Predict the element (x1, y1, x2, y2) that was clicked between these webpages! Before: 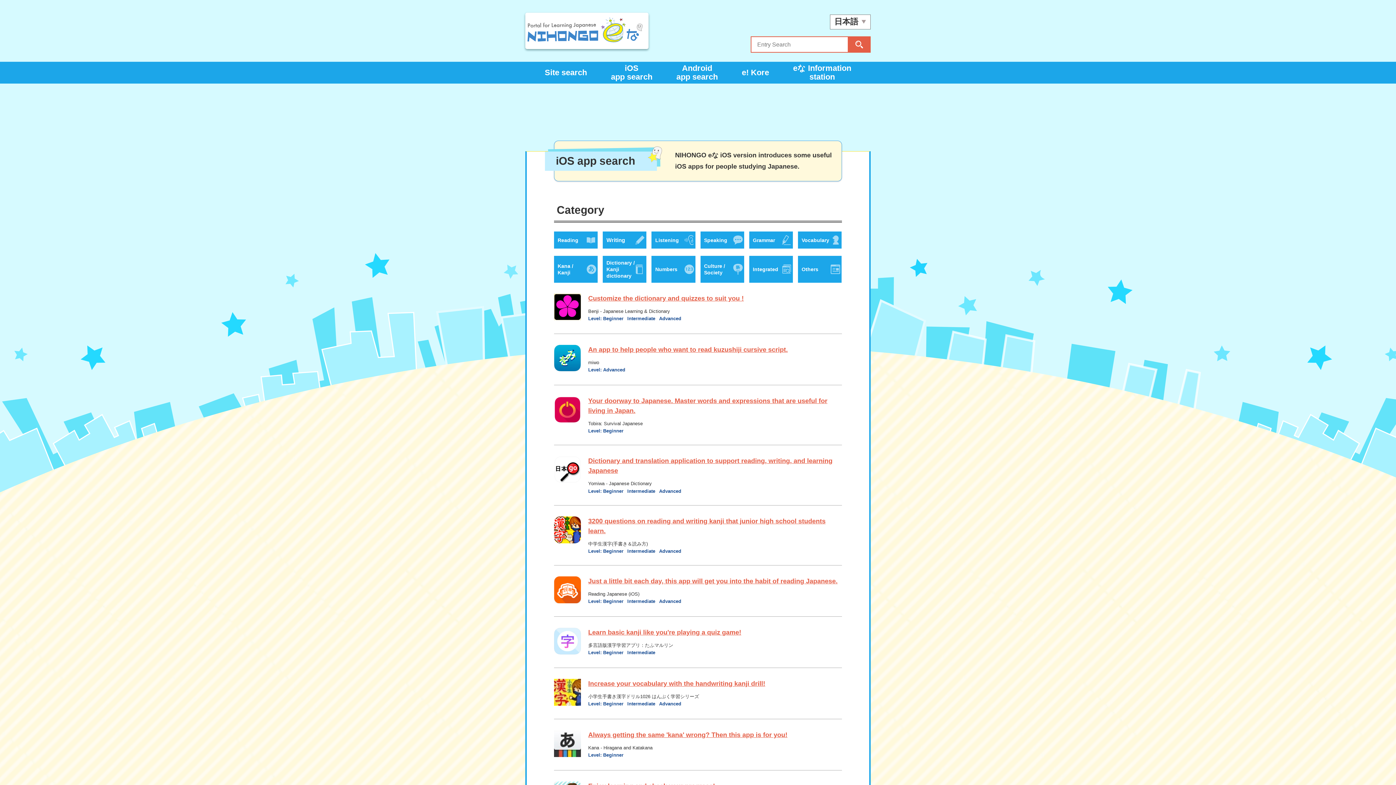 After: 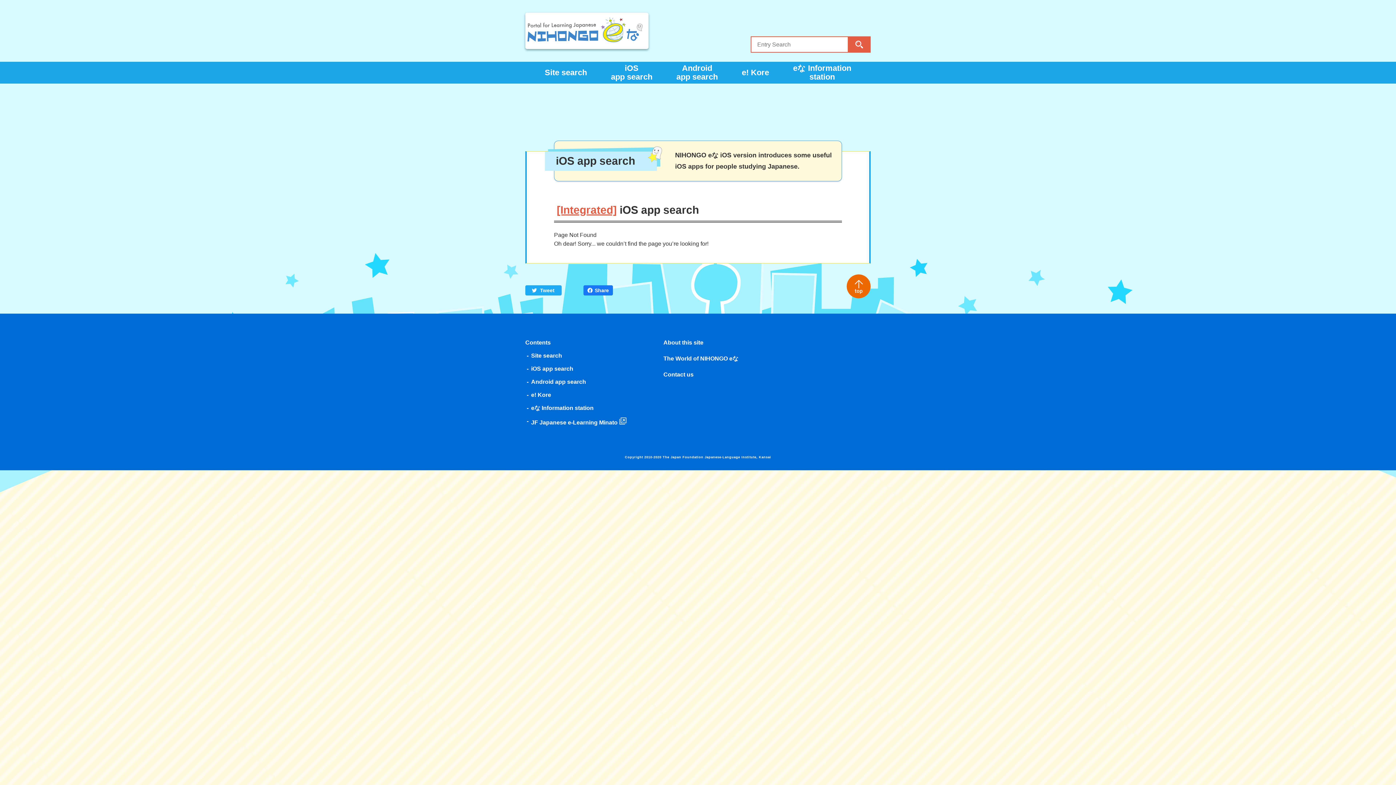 Action: label: Integrated bbox: (749, 256, 793, 282)